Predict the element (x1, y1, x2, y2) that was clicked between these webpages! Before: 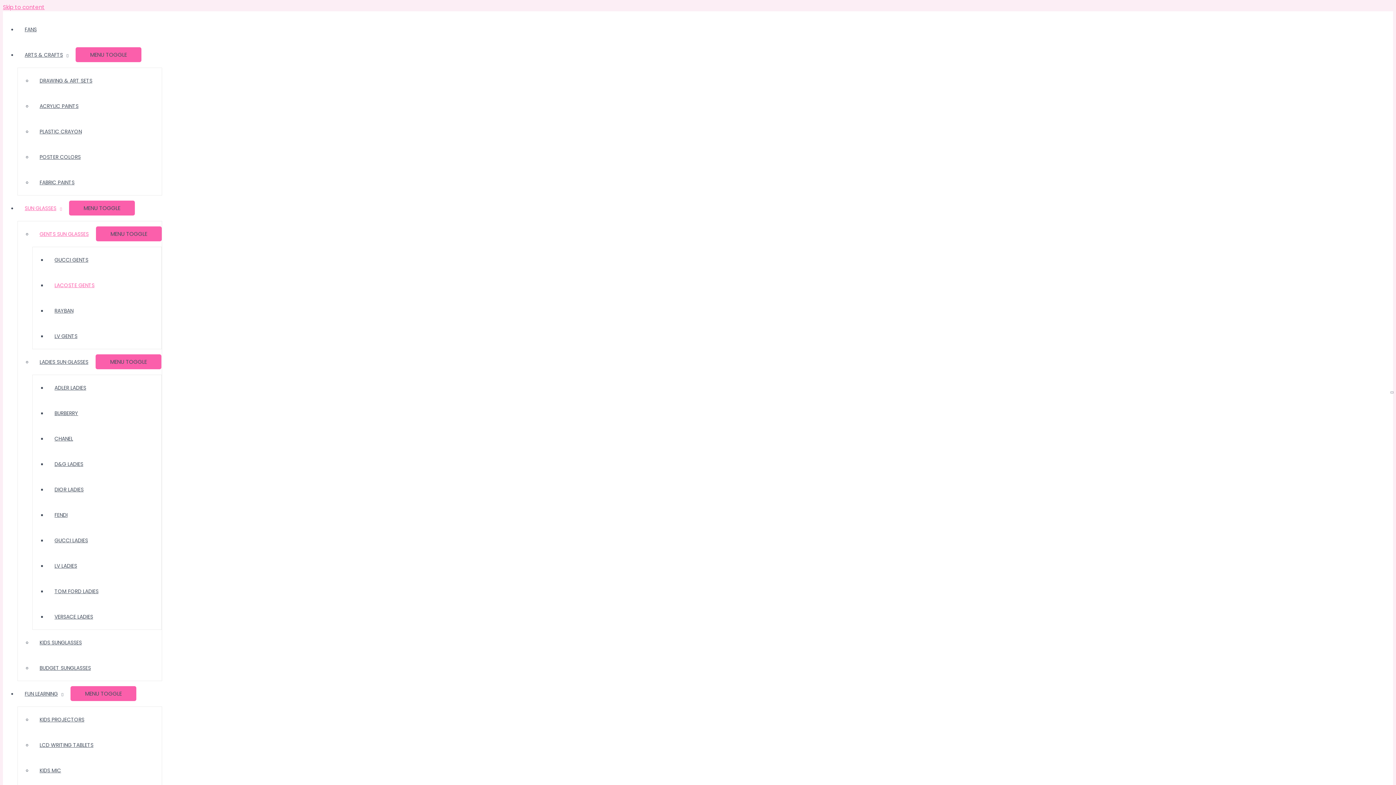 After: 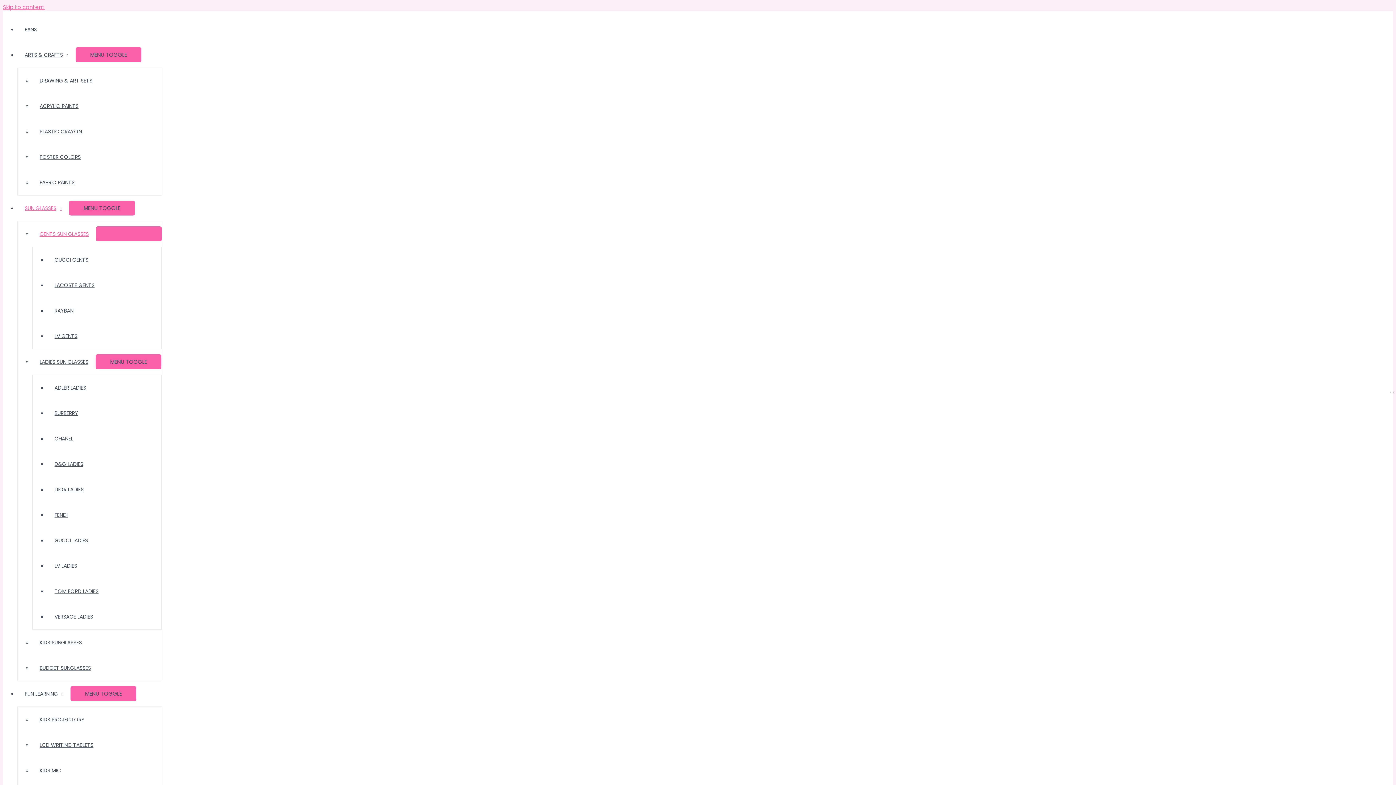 Action: bbox: (32, 230, 96, 237) label: GENTS SUN GLASSES